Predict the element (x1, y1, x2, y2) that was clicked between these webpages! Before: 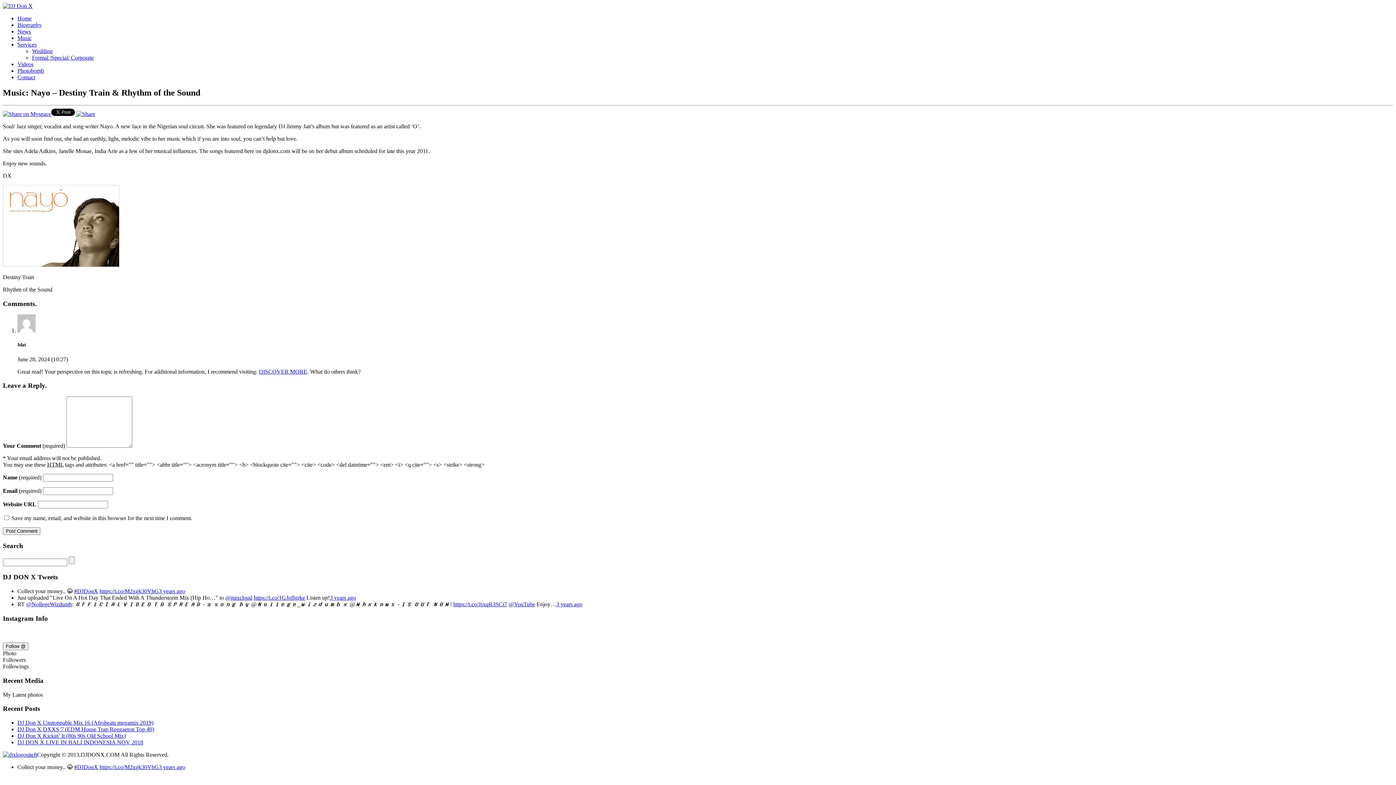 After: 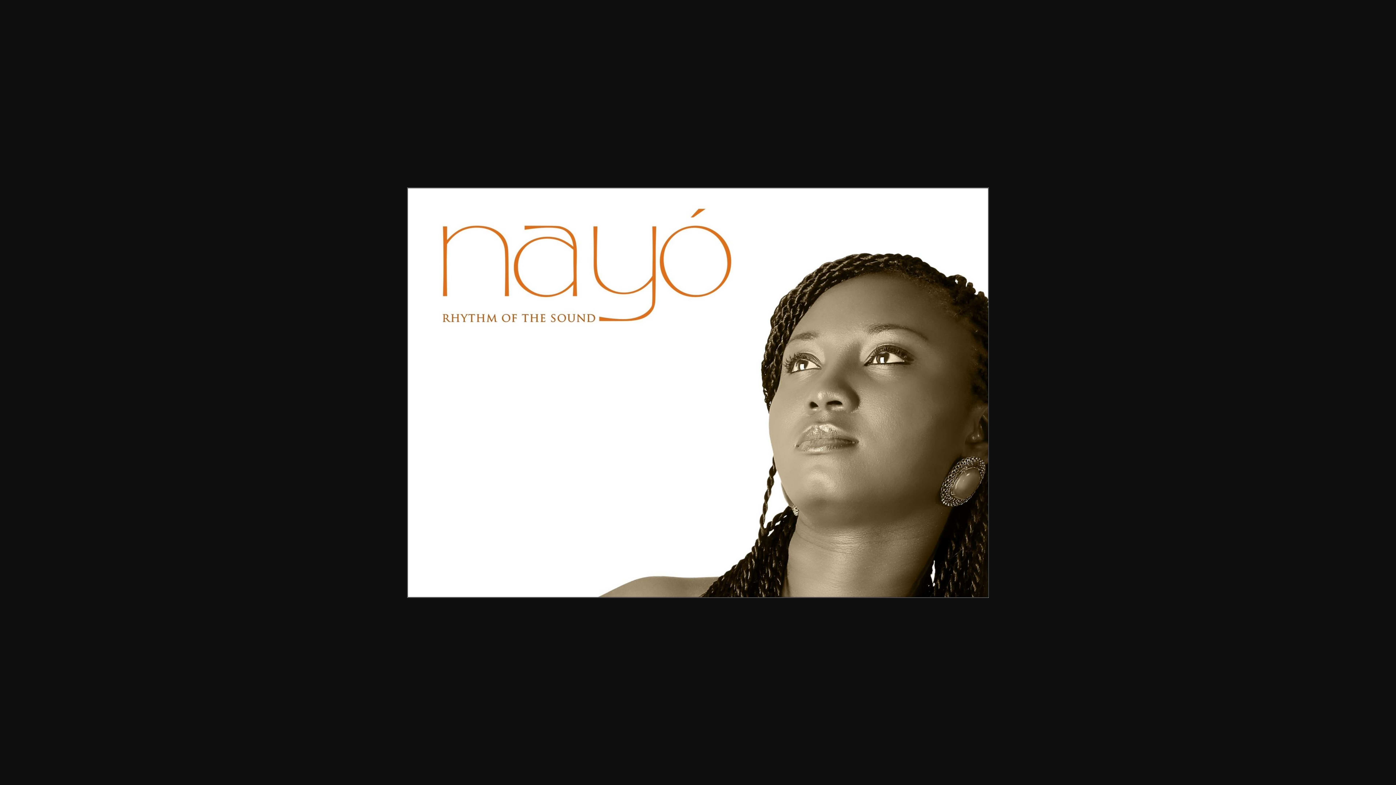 Action: bbox: (2, 261, 119, 267)